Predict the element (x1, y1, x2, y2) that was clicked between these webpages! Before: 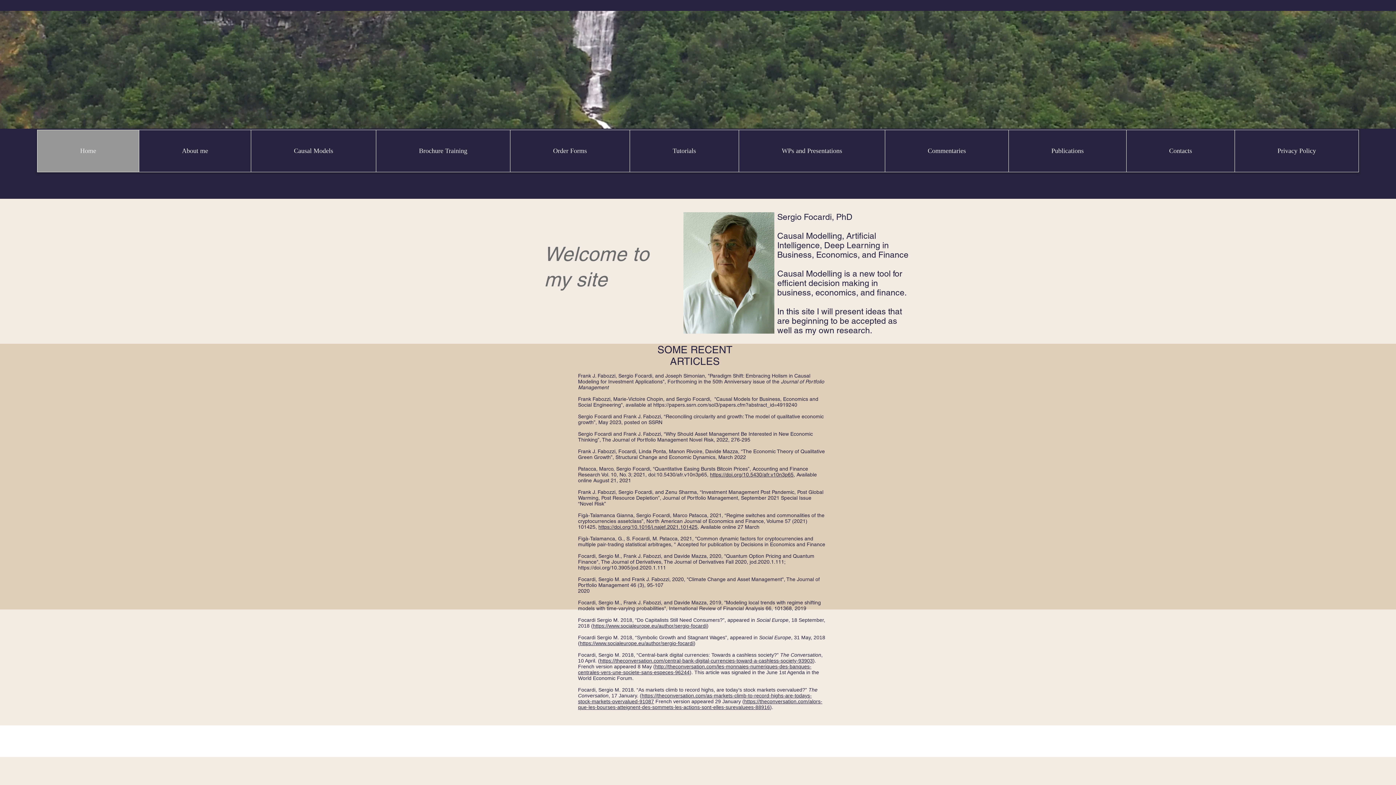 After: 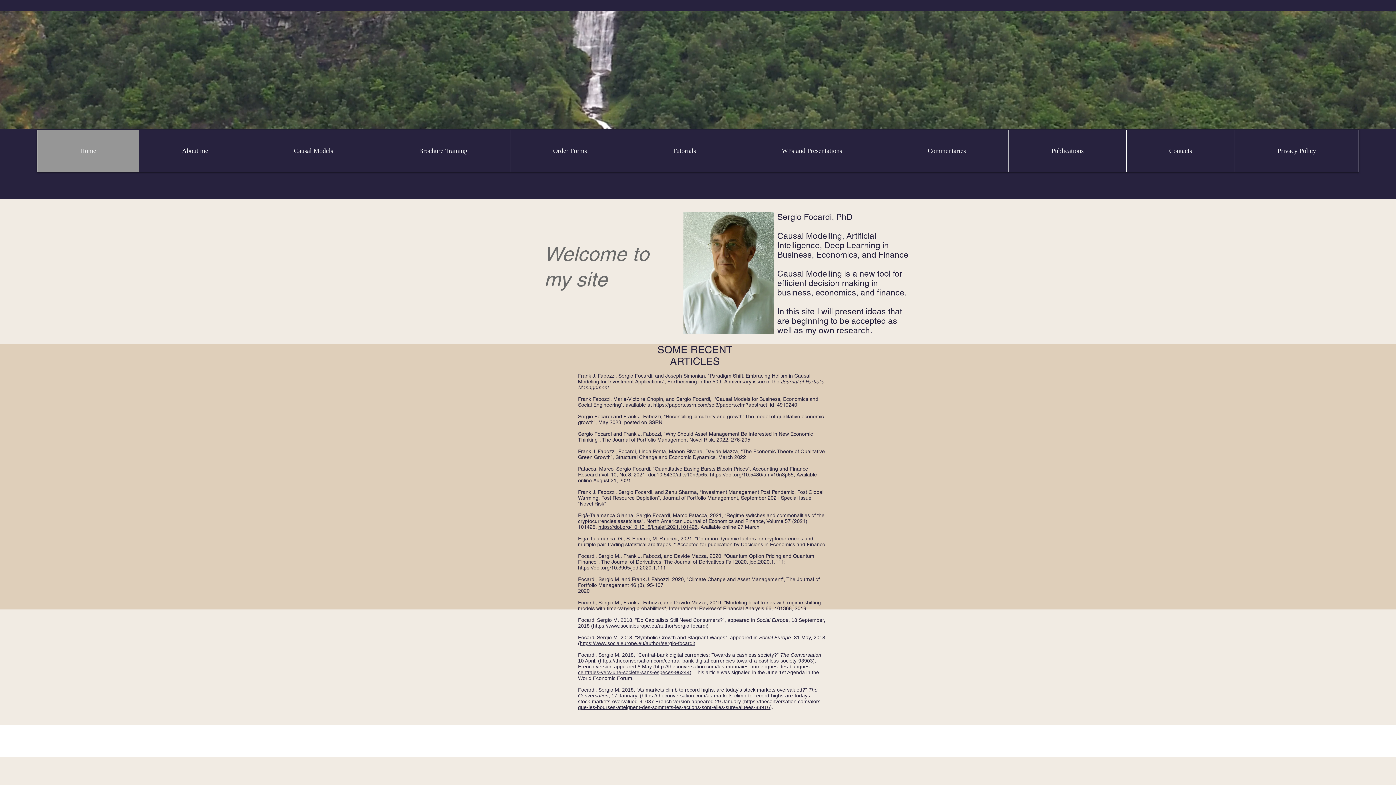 Action: bbox: (598, 524, 697, 530) label: https://doi.org/10.1016/j.najef.2021.101425